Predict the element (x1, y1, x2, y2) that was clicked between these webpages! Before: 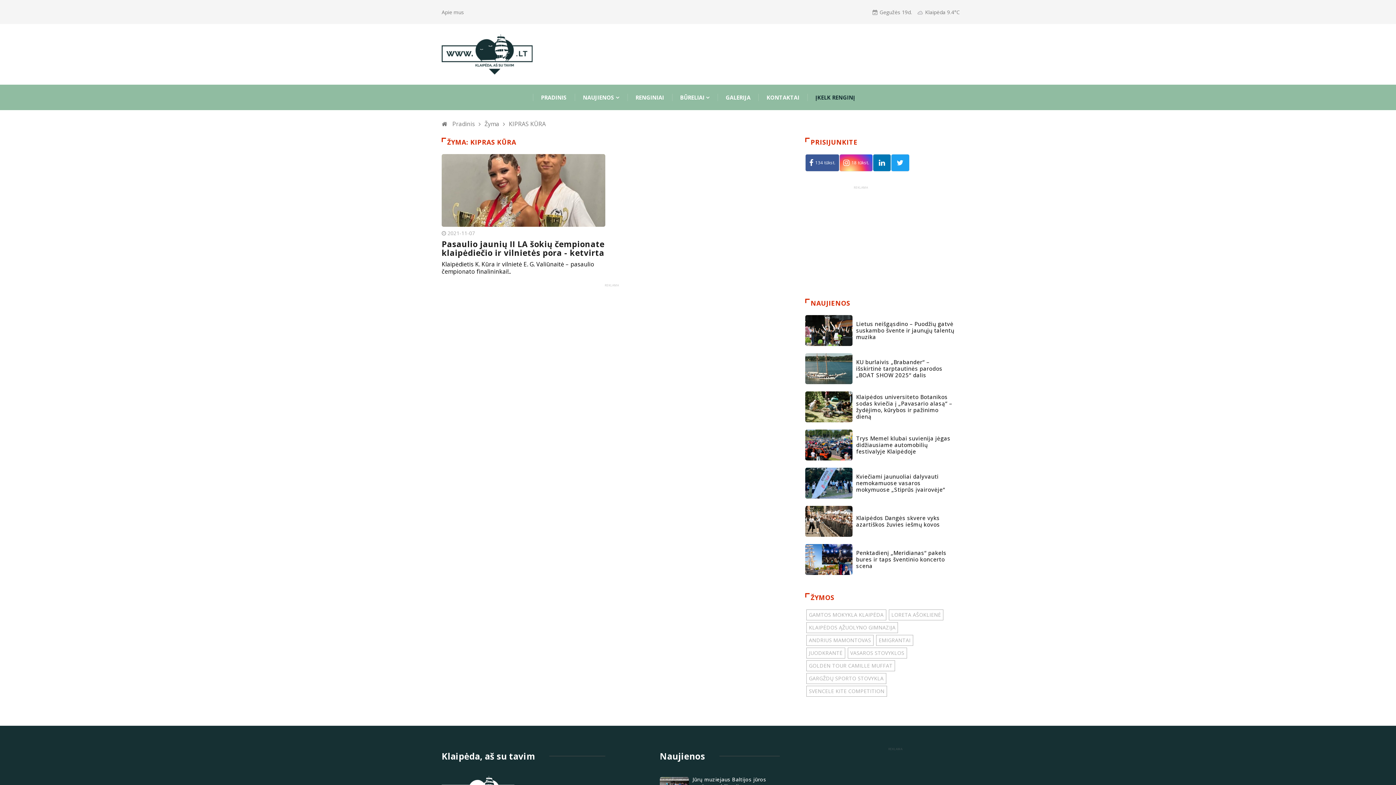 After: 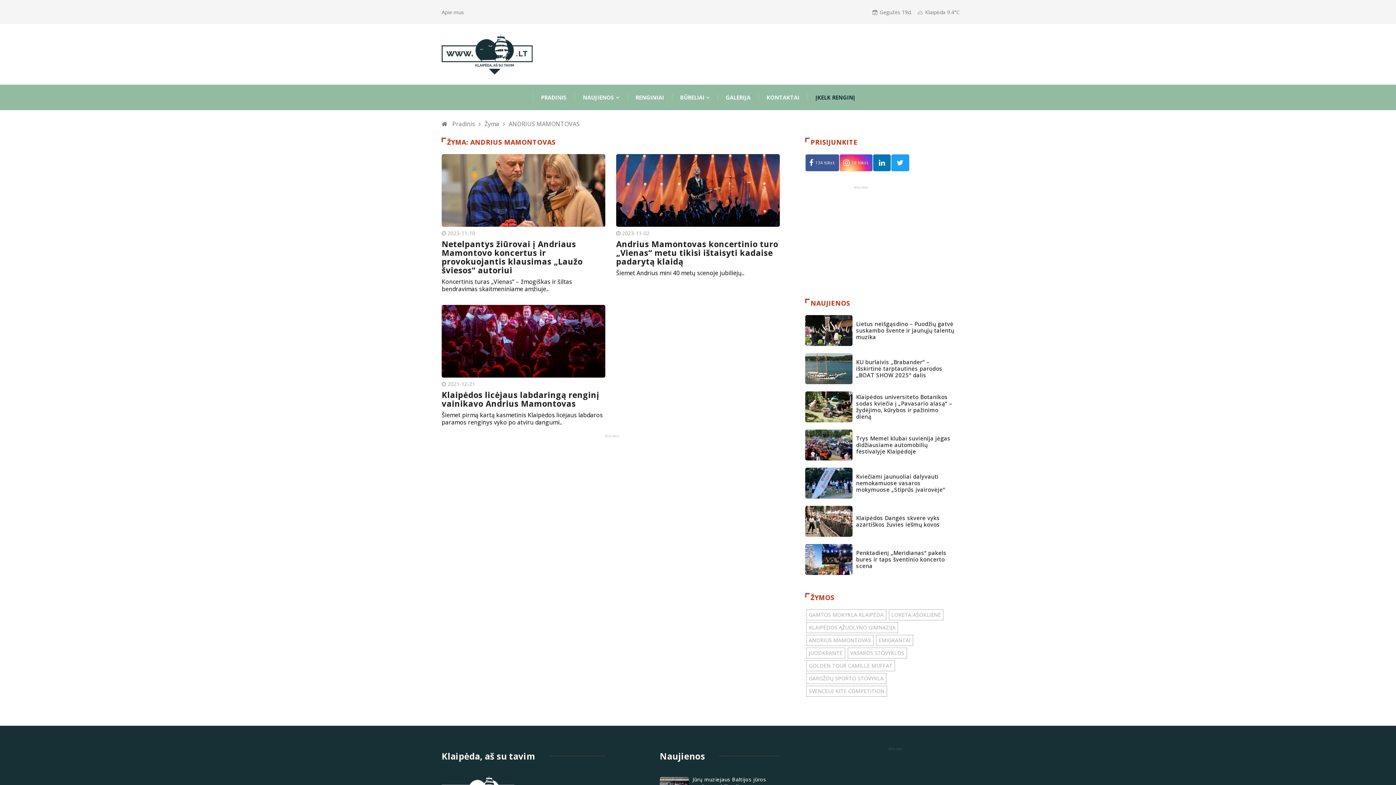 Action: bbox: (809, 637, 871, 643) label: ANDRIUS MAMONTOVAS